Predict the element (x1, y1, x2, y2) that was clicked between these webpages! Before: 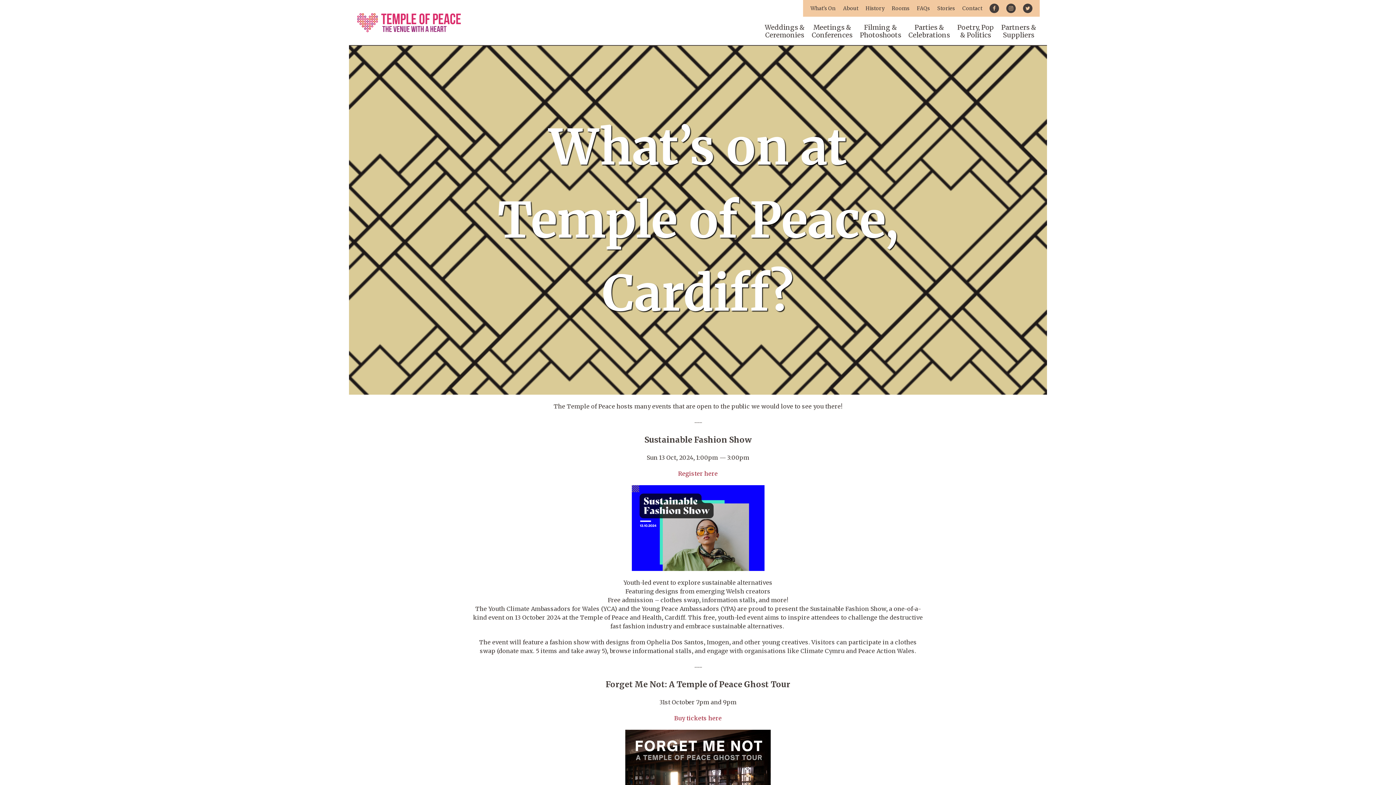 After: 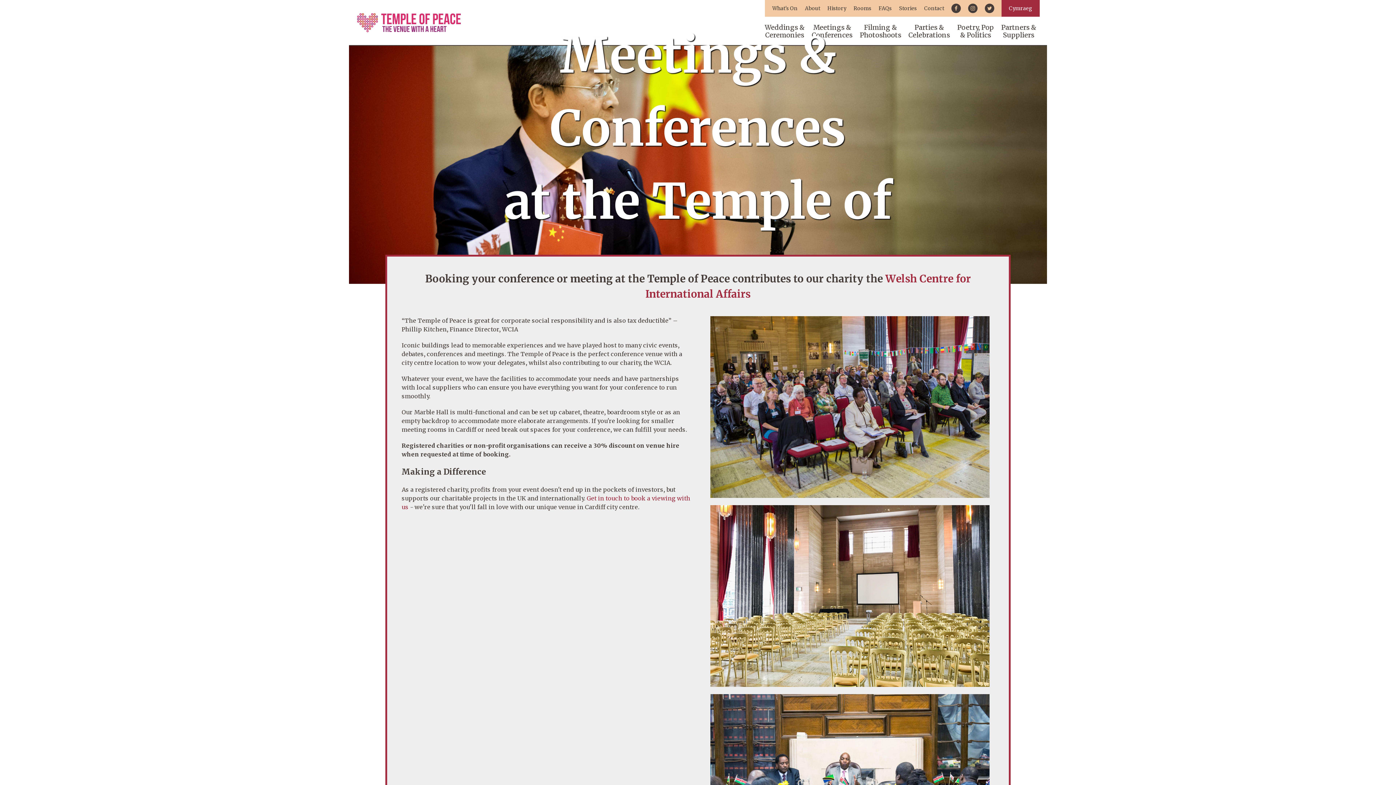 Action: label: Meetings &
Conferences bbox: (808, 20, 856, 41)